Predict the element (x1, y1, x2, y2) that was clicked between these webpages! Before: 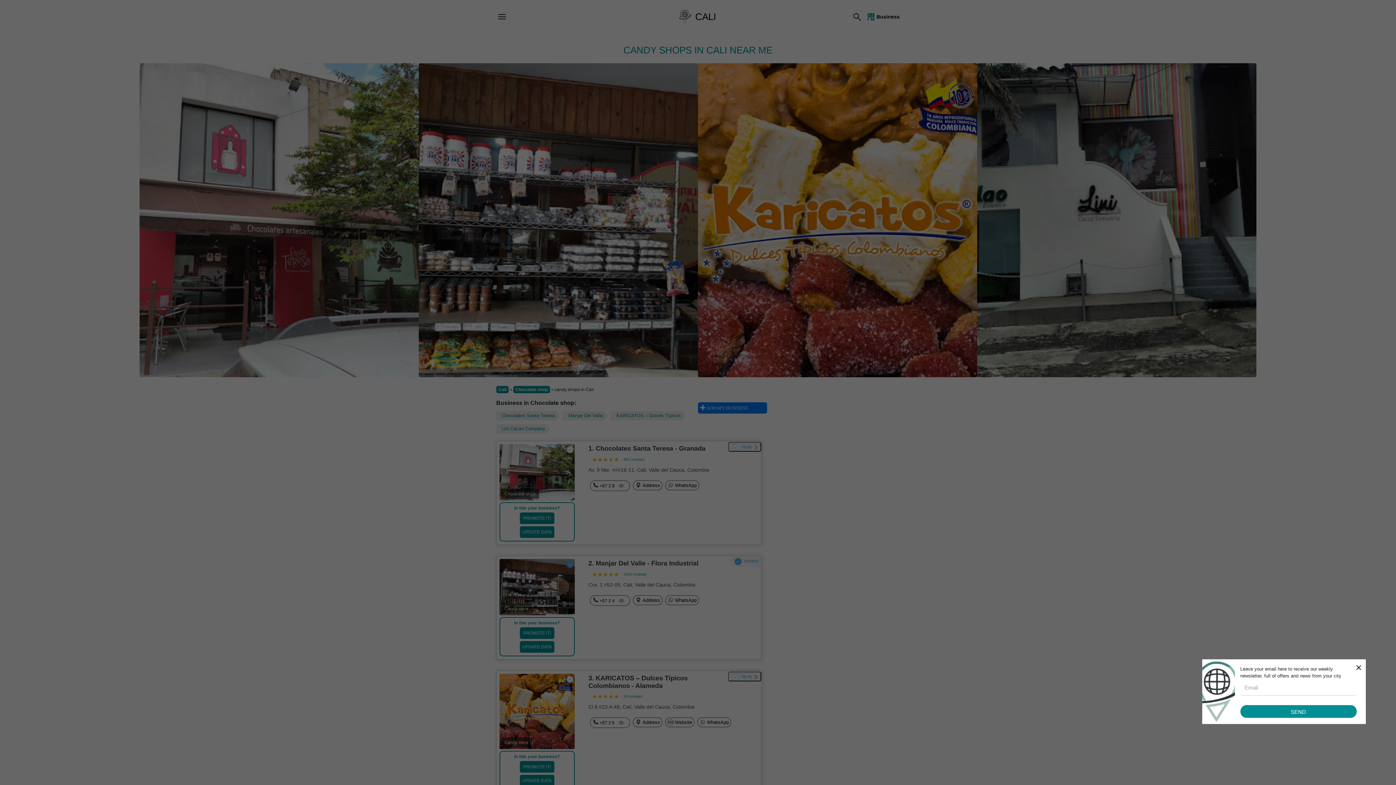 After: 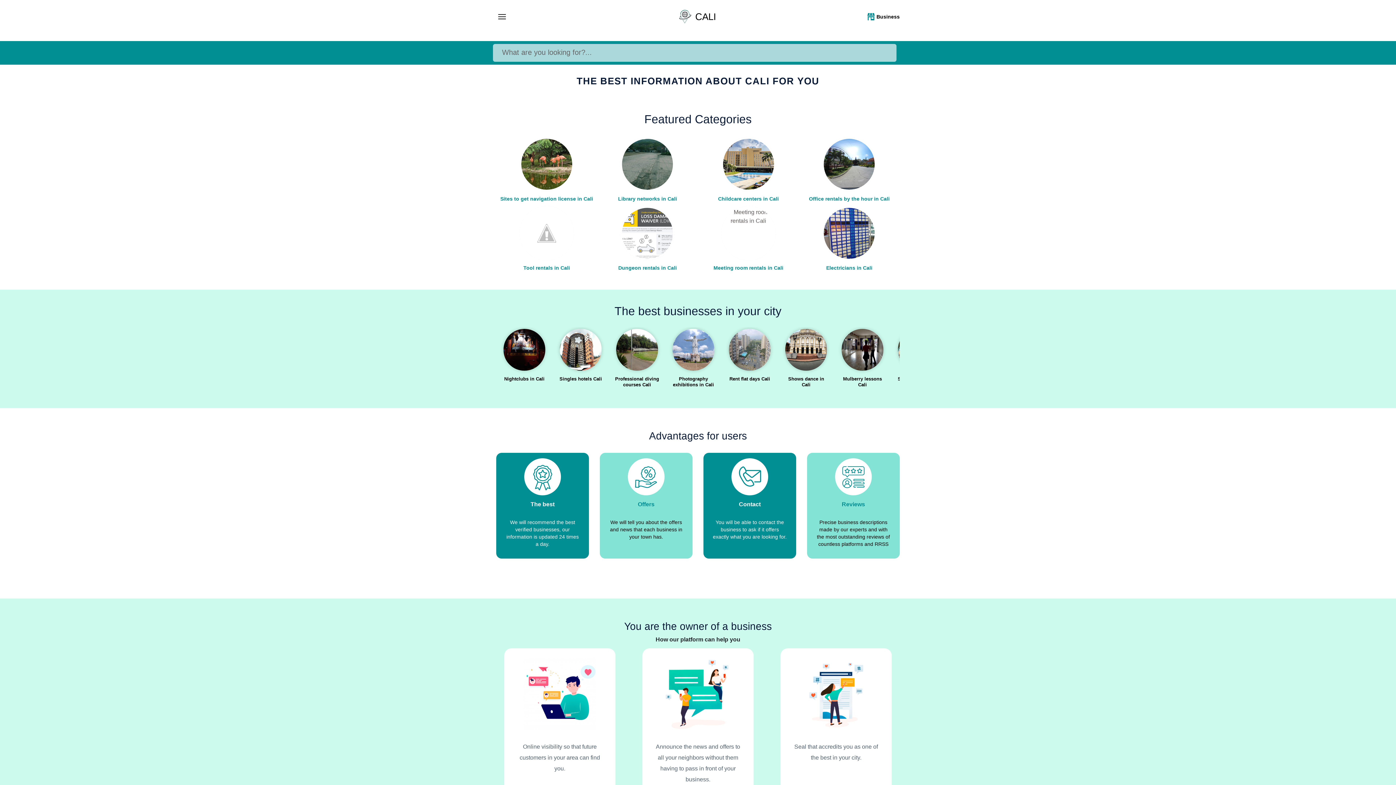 Action: label: CALI bbox: (677, 9, 718, 24)